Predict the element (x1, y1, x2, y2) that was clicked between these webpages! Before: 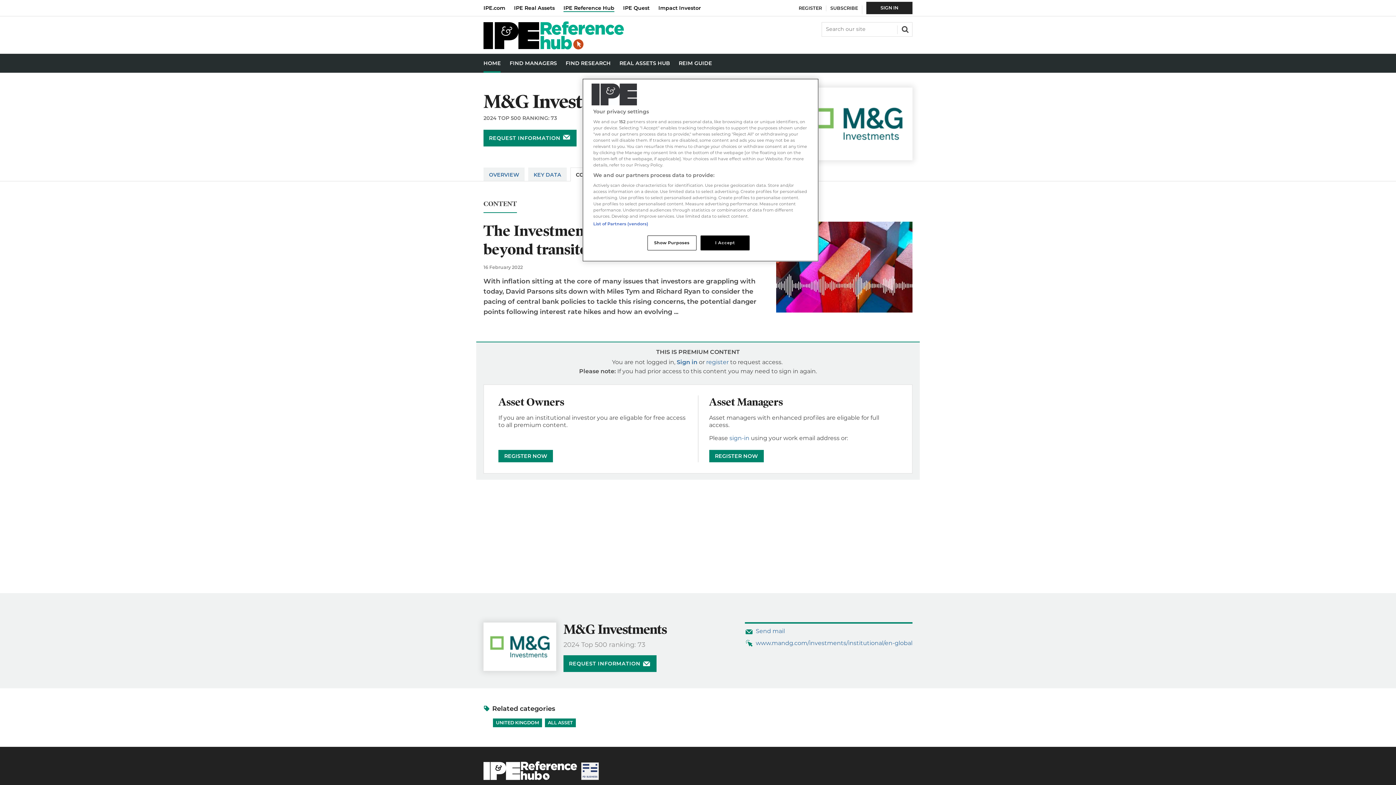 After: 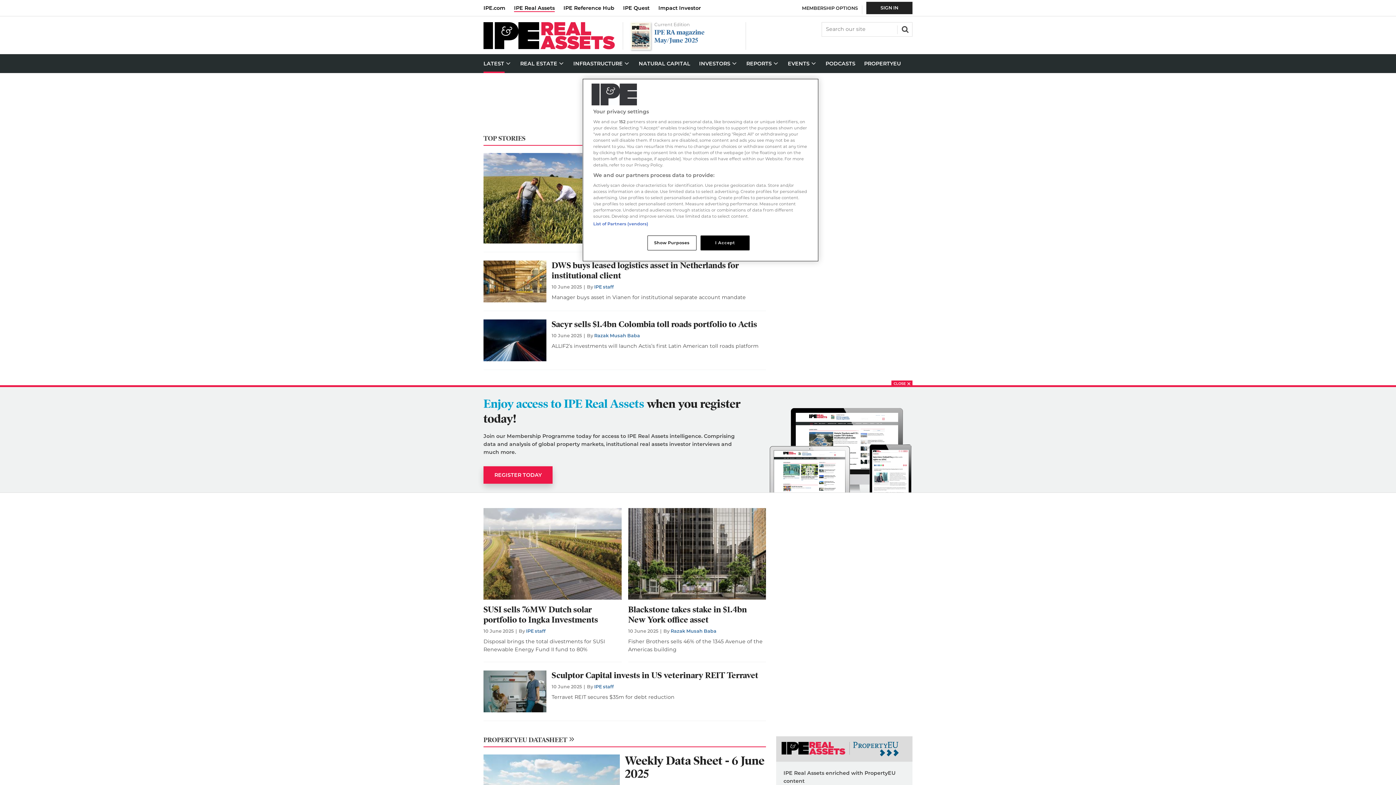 Action: label: IPE Real Assets bbox: (514, 0, 563, 15)